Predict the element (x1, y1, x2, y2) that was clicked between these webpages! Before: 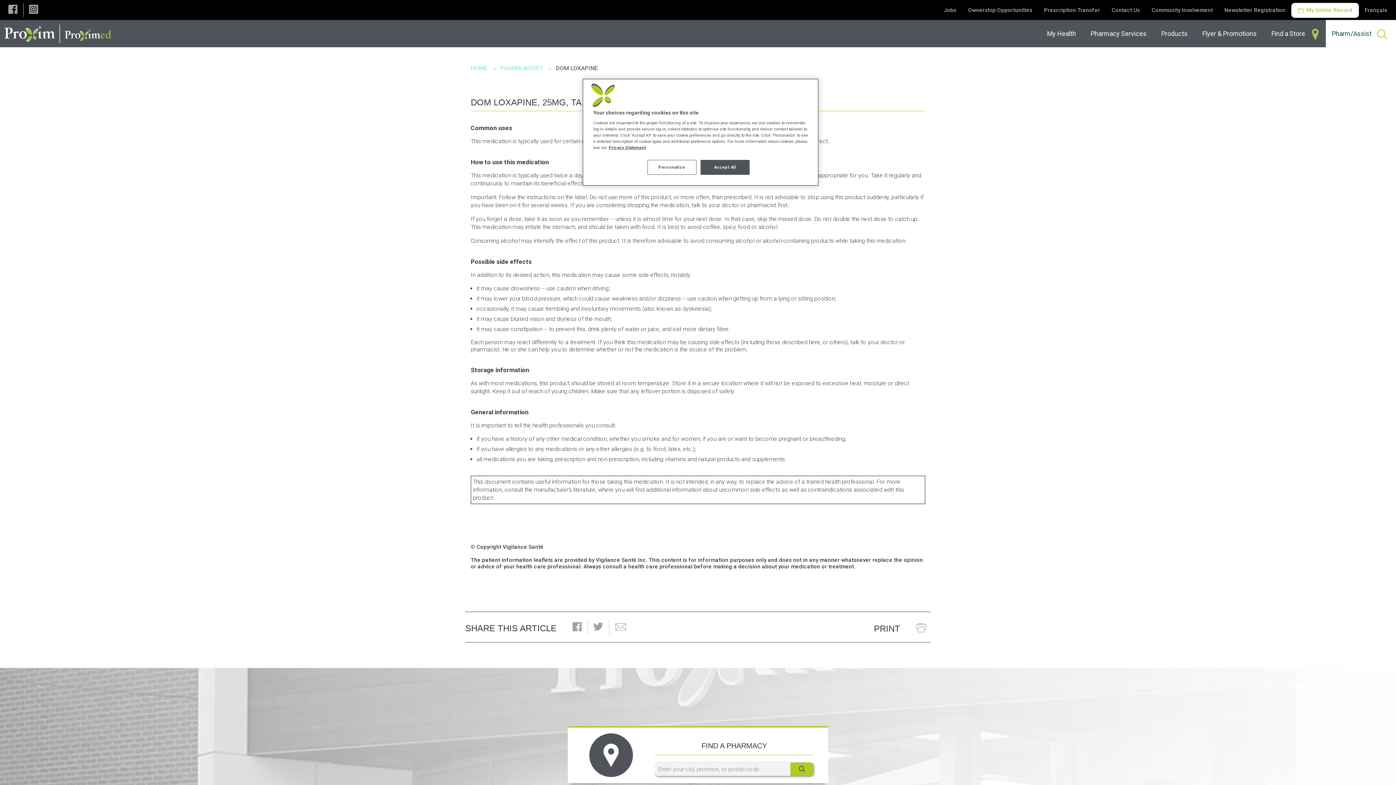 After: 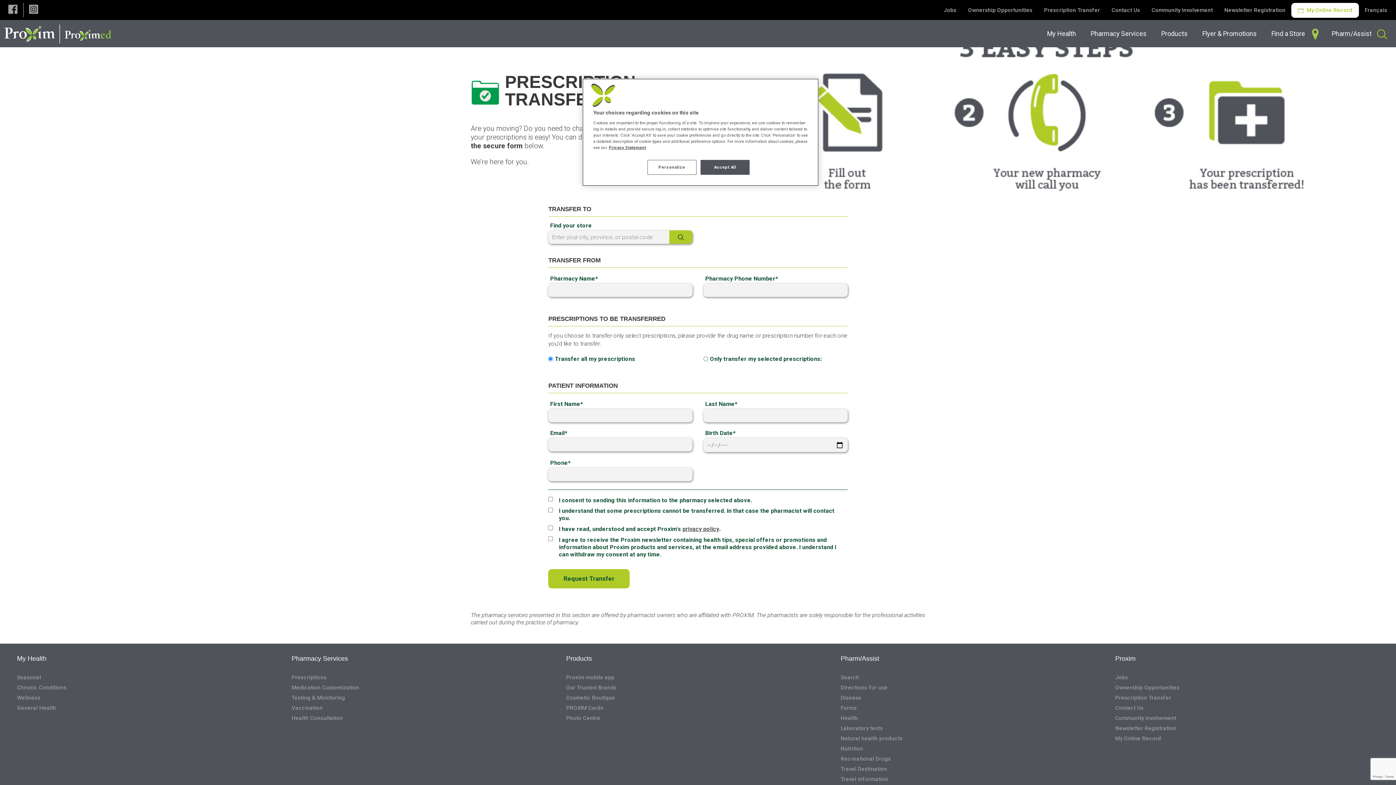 Action: label: Prescription Transfer bbox: (1038, 3, 1106, 17)